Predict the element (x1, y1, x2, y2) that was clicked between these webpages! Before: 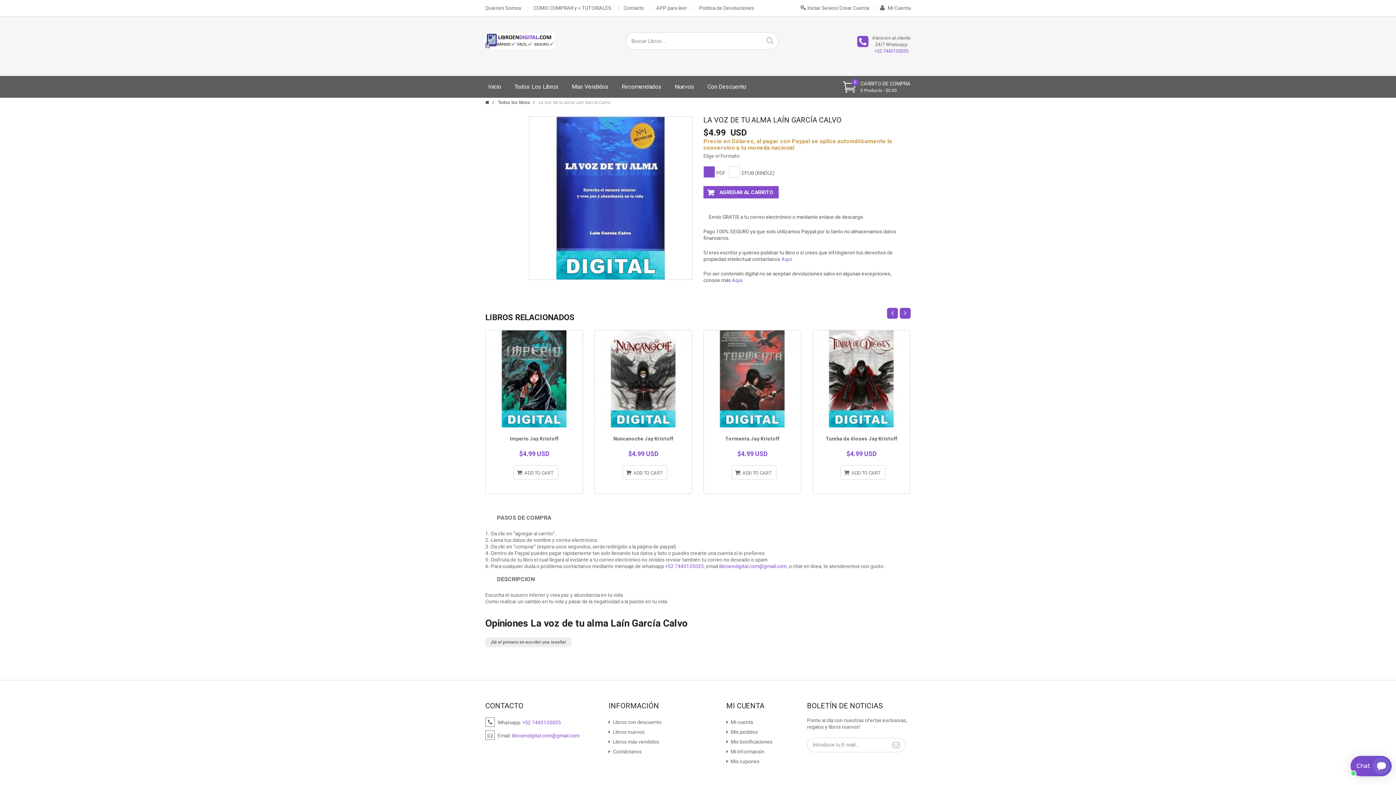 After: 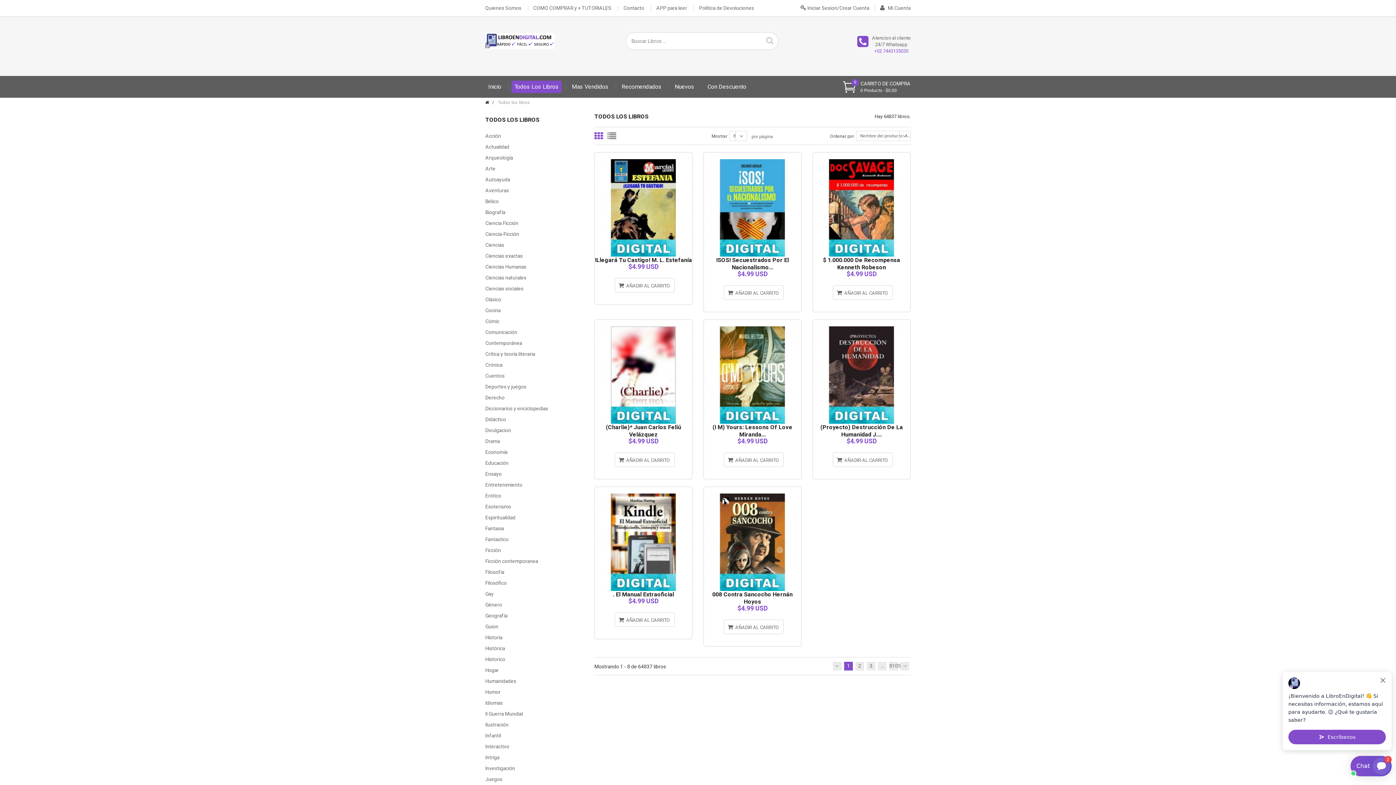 Action: label: Todos Los Libros bbox: (511, 80, 561, 93)